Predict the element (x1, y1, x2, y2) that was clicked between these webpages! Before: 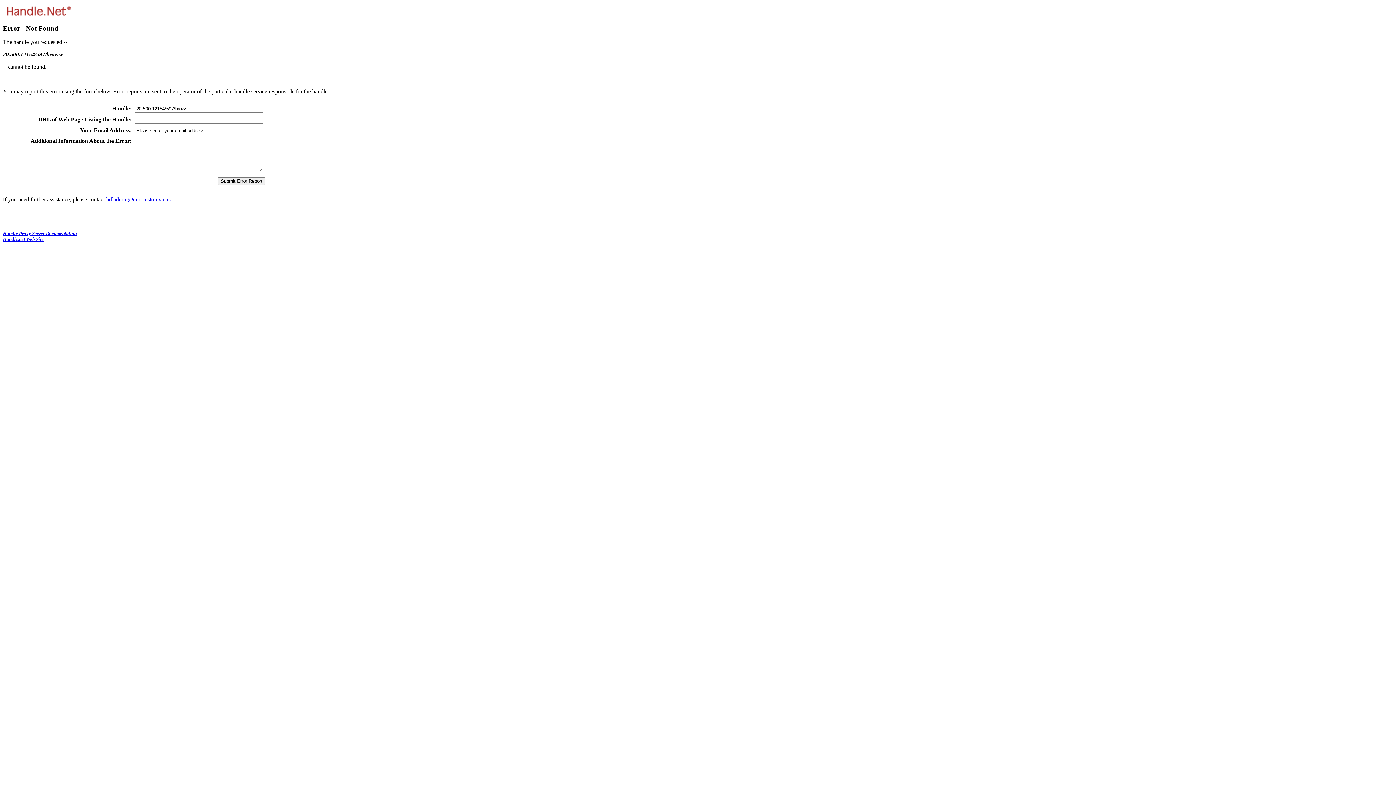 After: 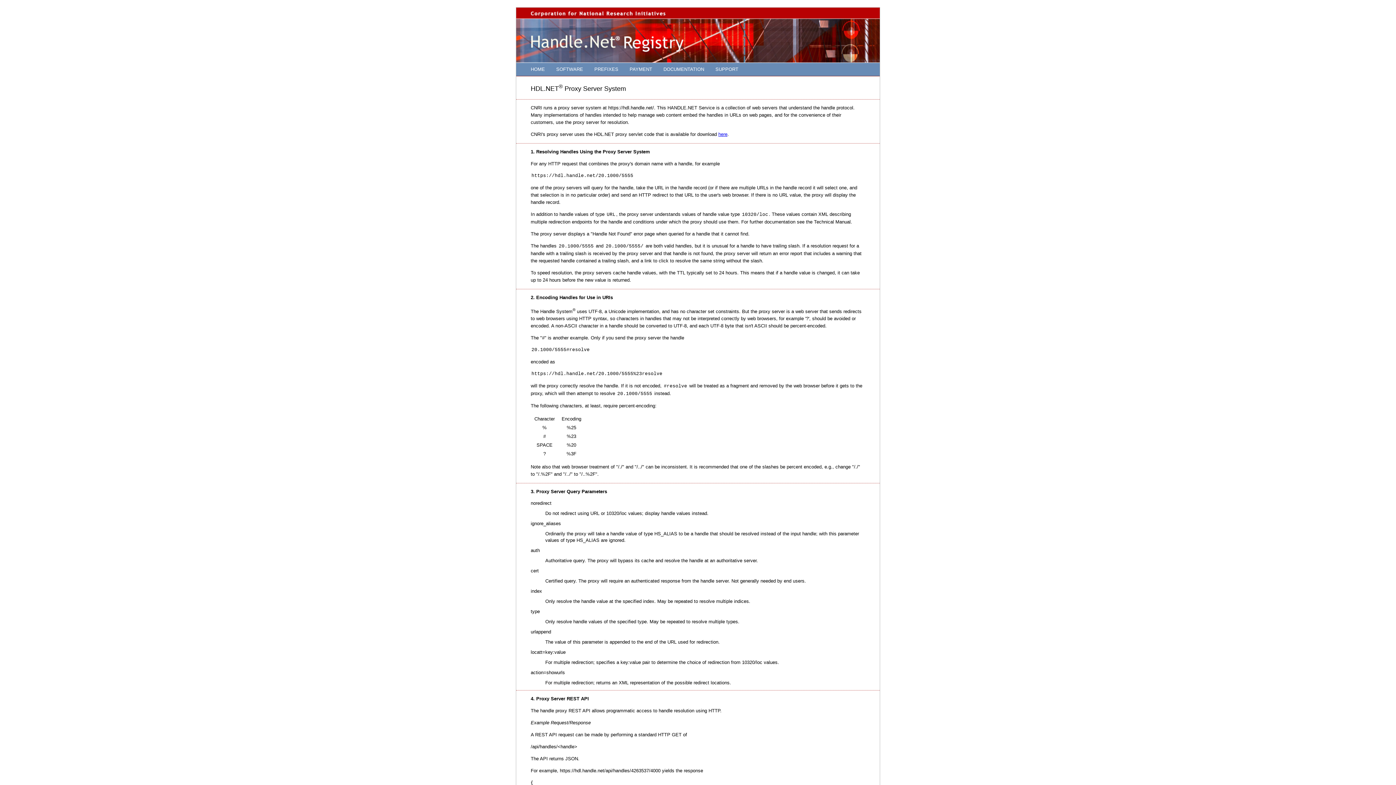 Action: bbox: (2, 231, 76, 236) label: Handle Proxy Server Documentation